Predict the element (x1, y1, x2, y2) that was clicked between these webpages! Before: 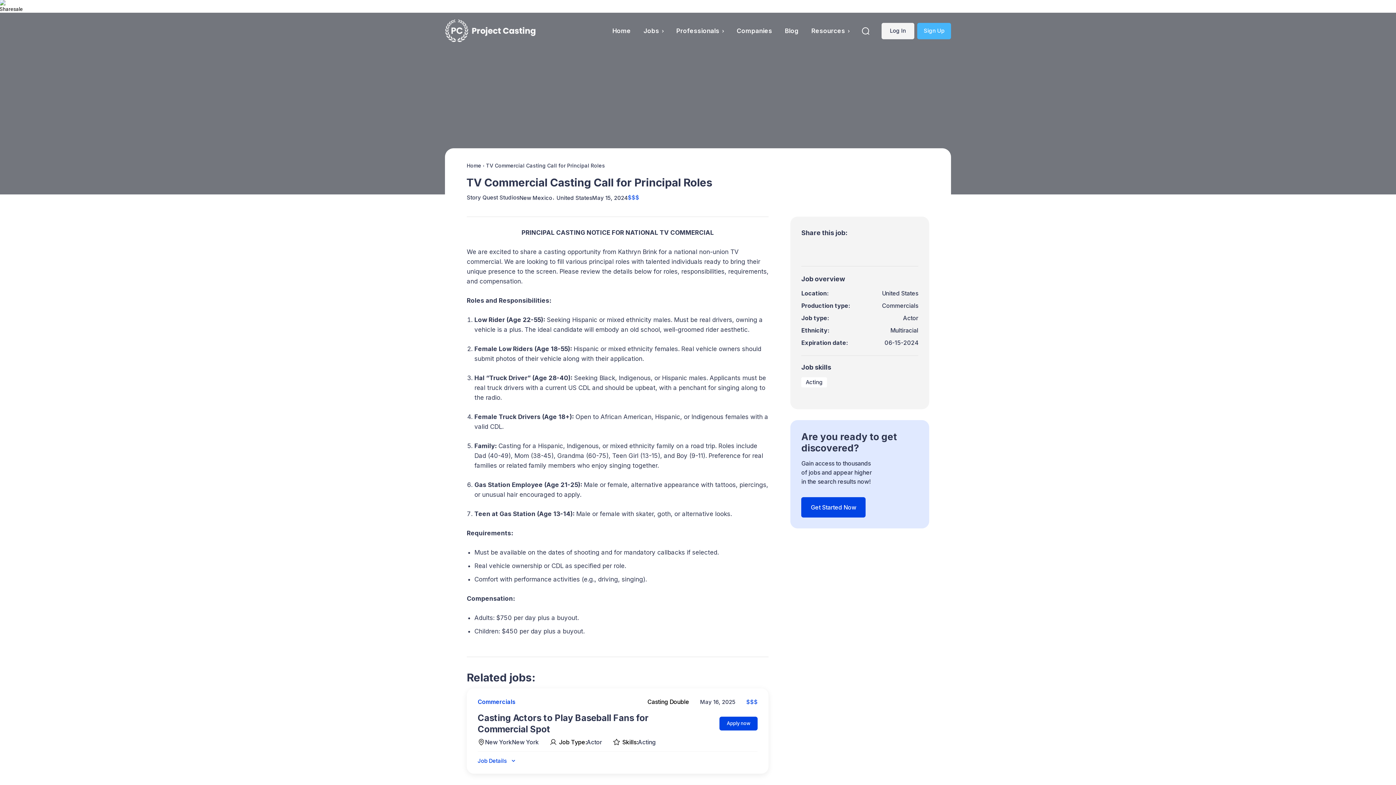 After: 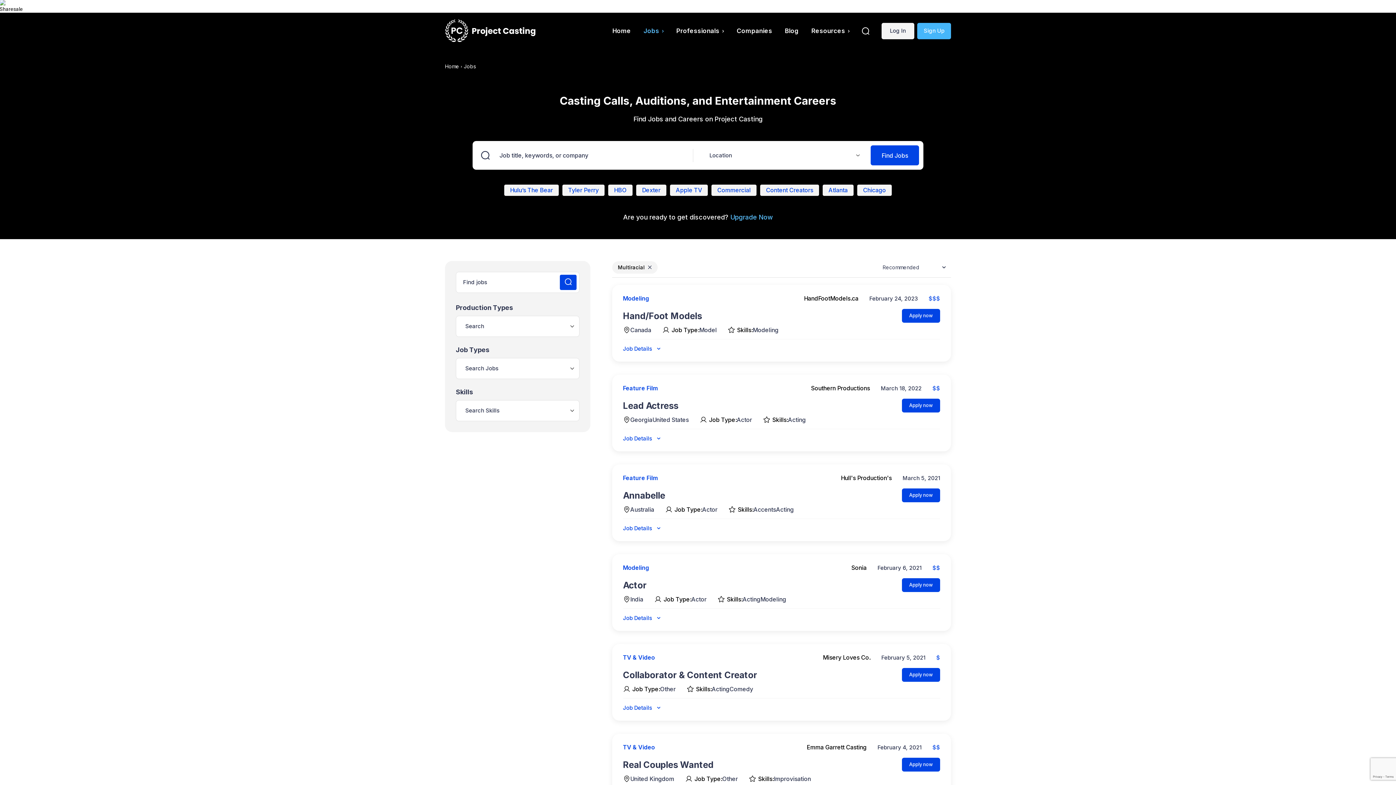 Action: bbox: (890, 327, 918, 334) label: Multiracial